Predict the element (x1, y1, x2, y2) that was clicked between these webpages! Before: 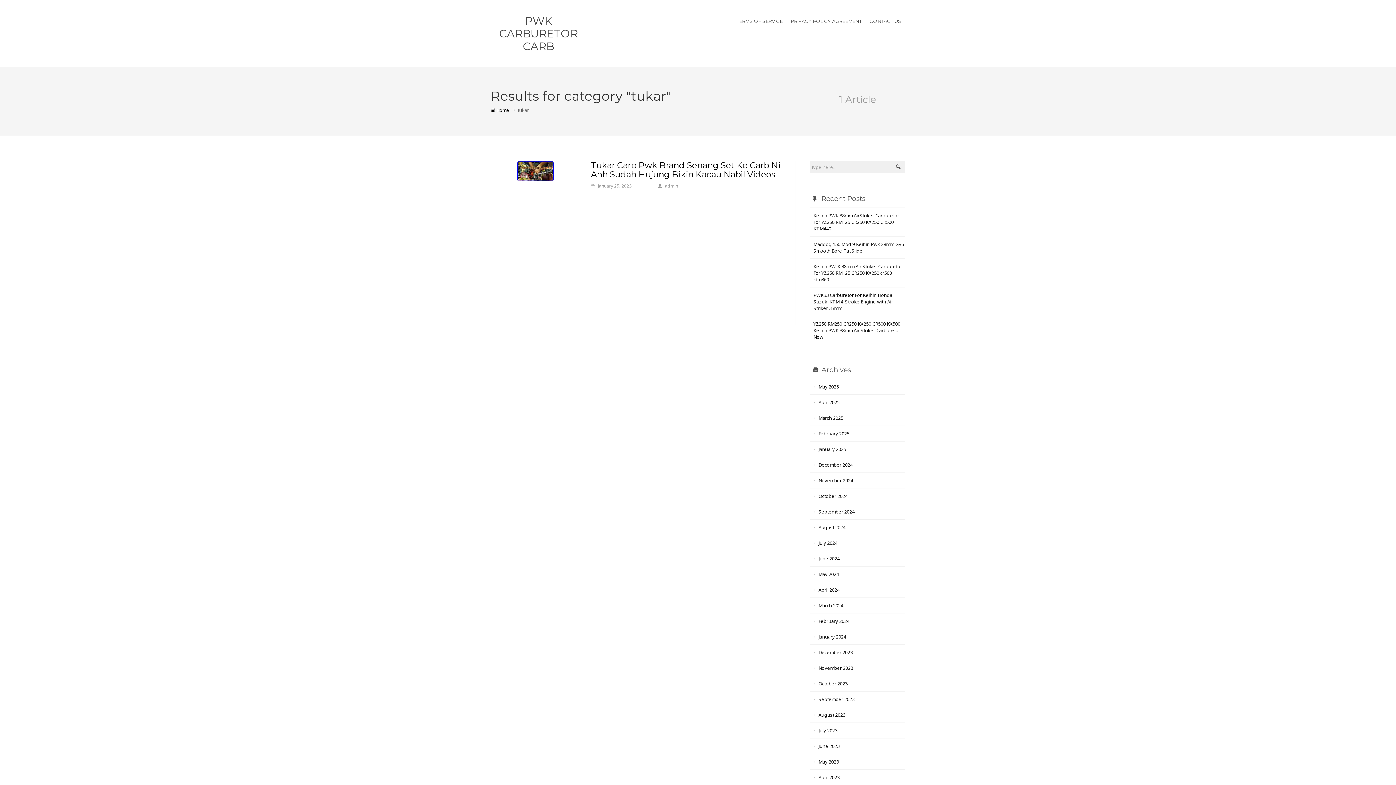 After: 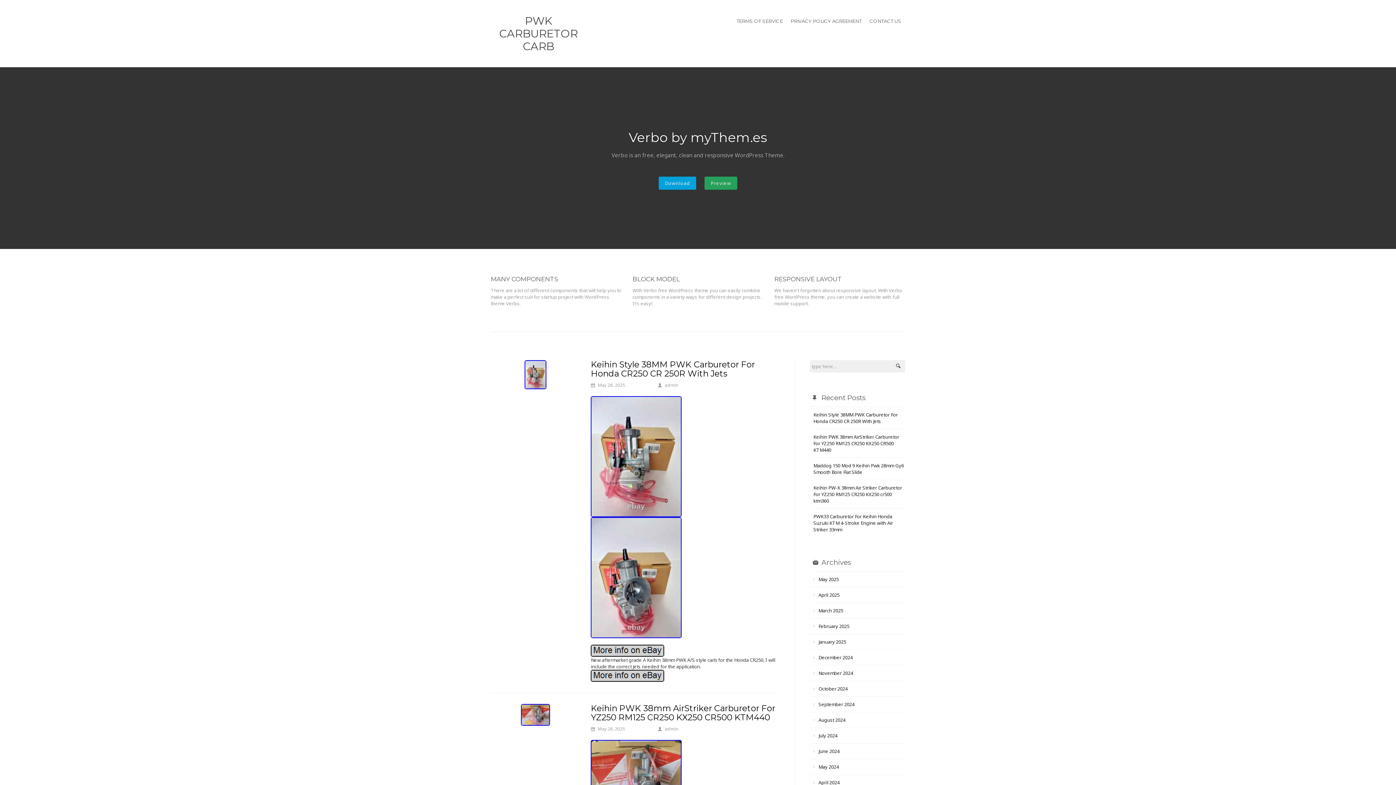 Action: bbox: (490, 106, 509, 113) label:  Home